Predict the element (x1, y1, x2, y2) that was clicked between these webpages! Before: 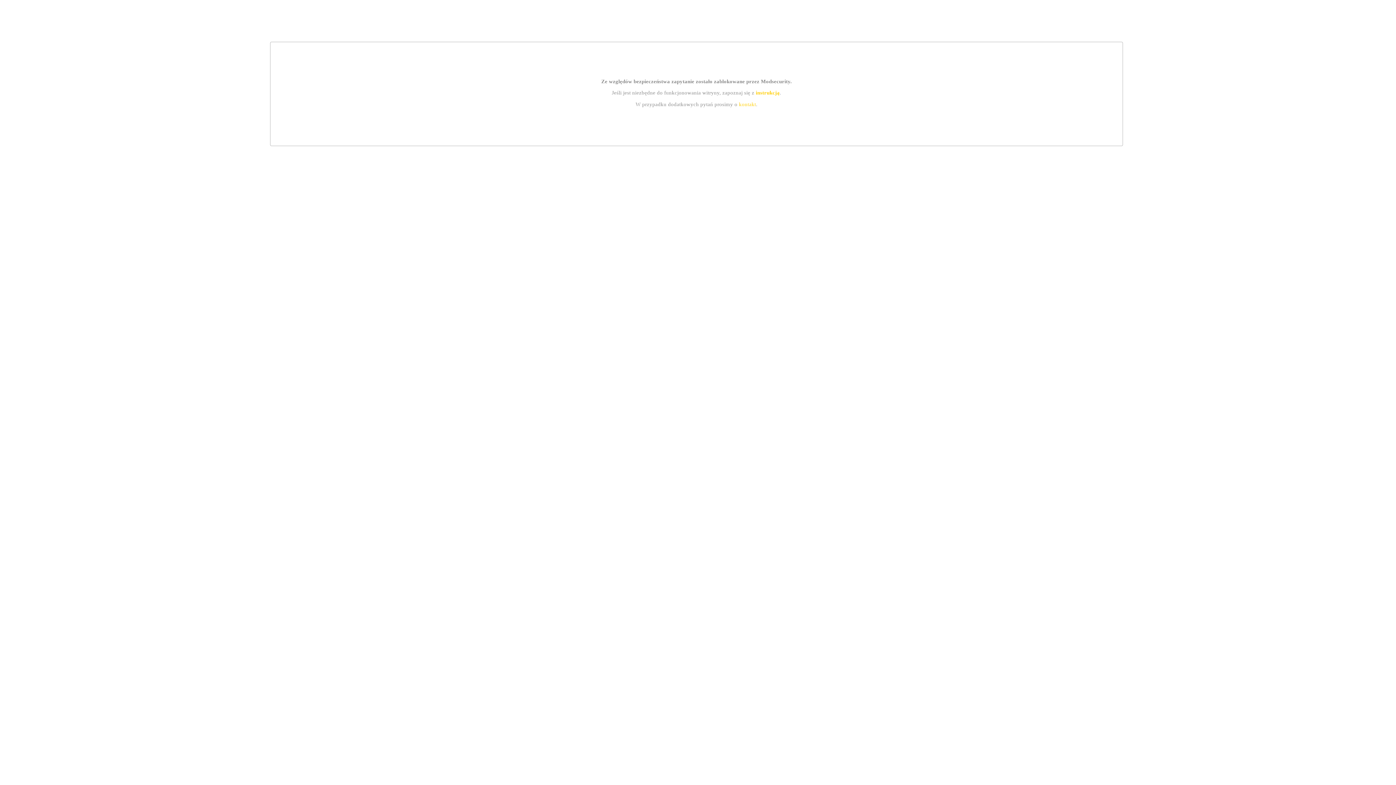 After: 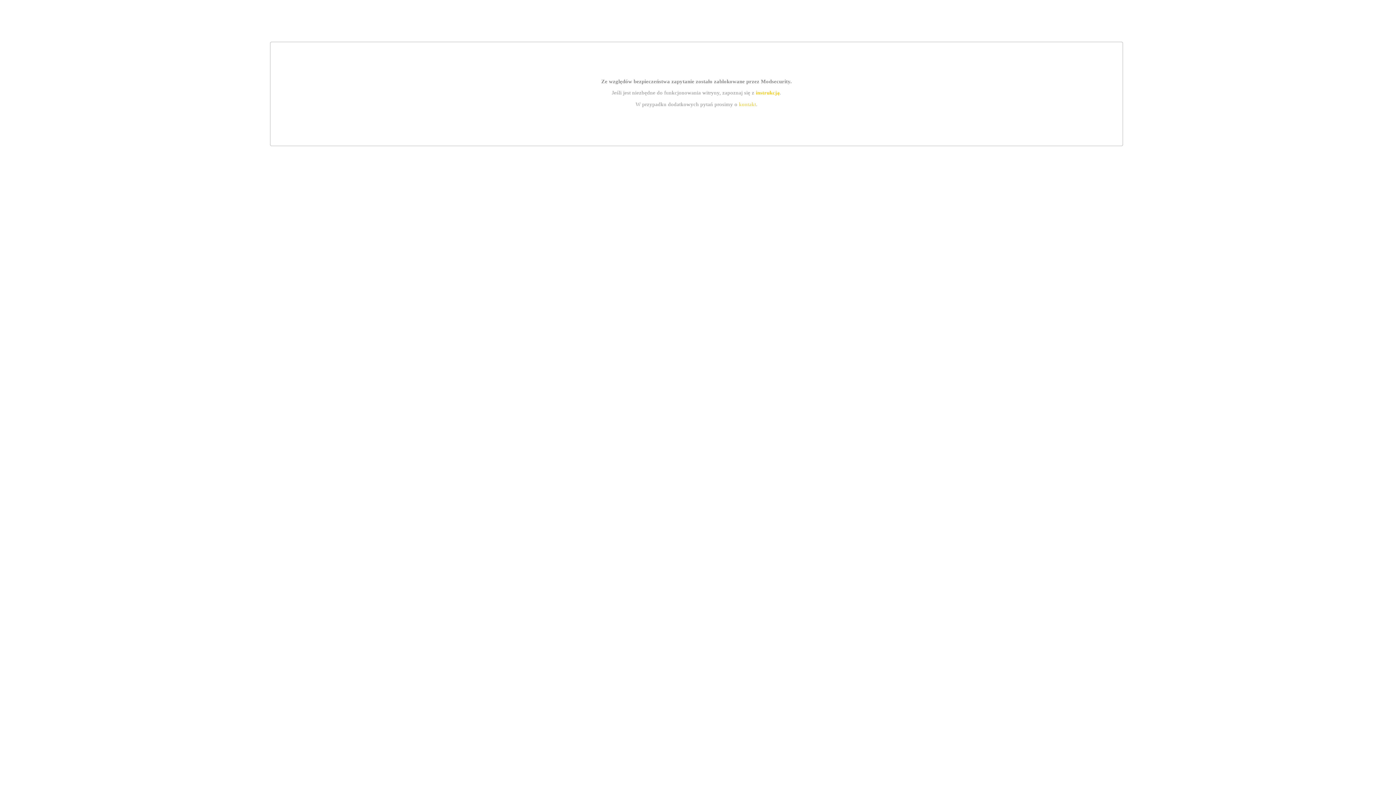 Action: label: instrukcją bbox: (755, 89, 779, 95)